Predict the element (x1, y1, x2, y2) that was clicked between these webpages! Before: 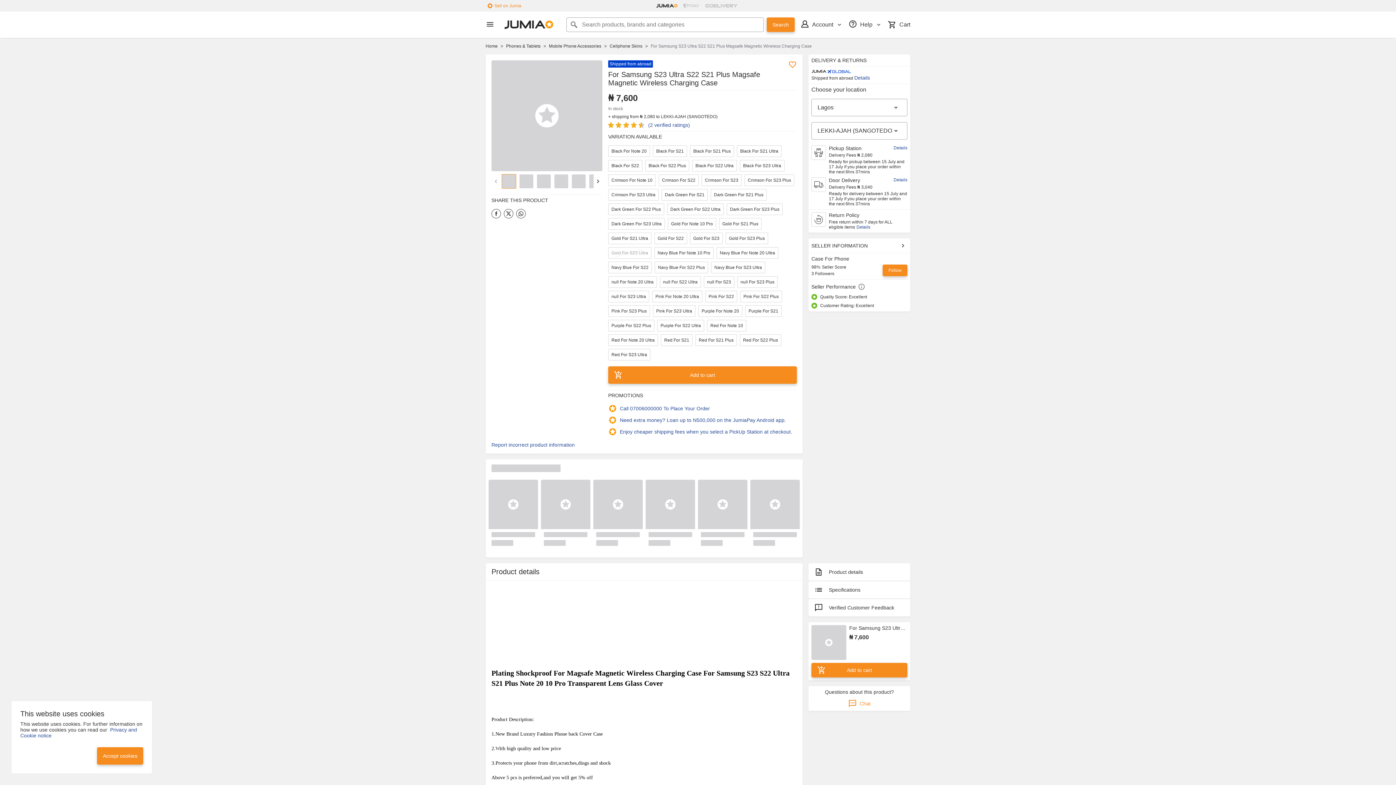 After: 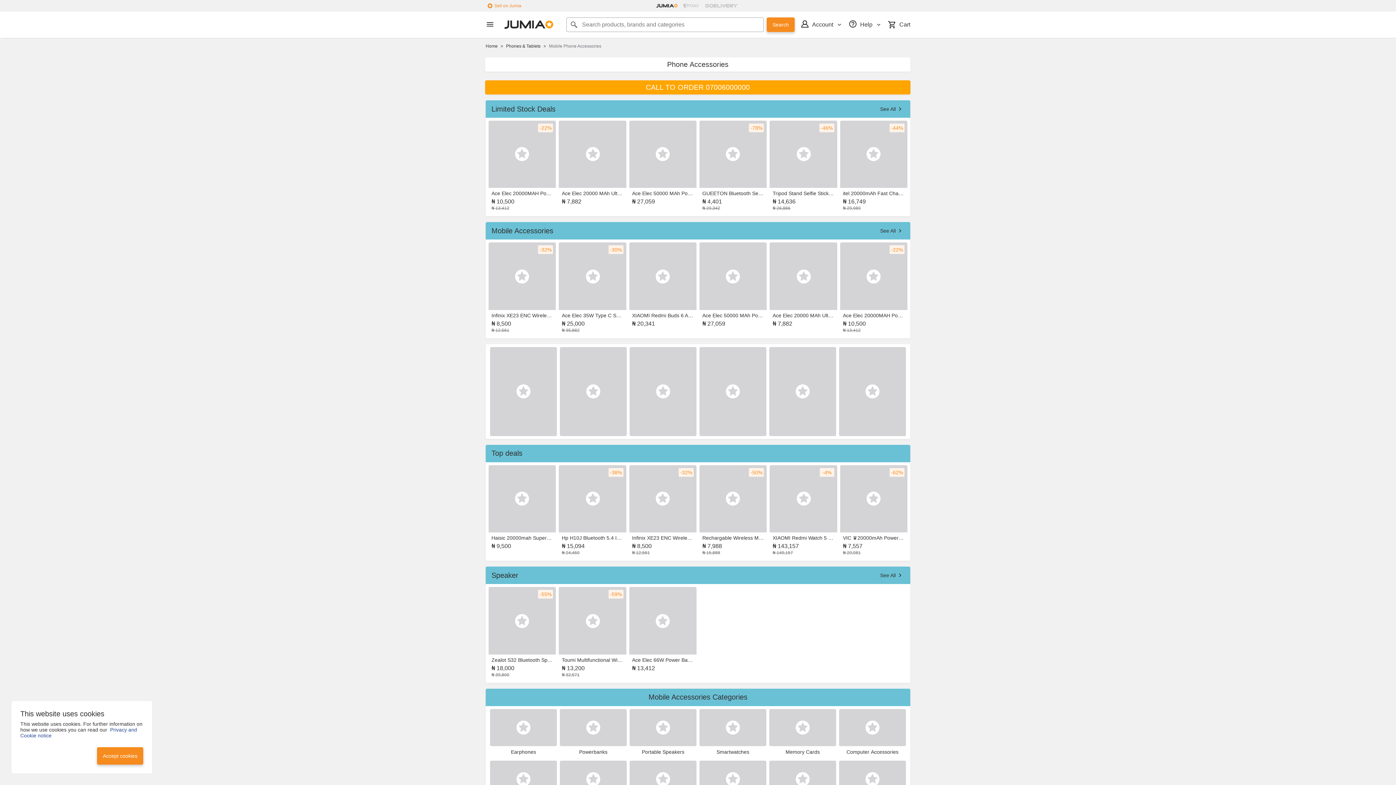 Action: label: Mobile Phone Accessories bbox: (549, 43, 609, 48)